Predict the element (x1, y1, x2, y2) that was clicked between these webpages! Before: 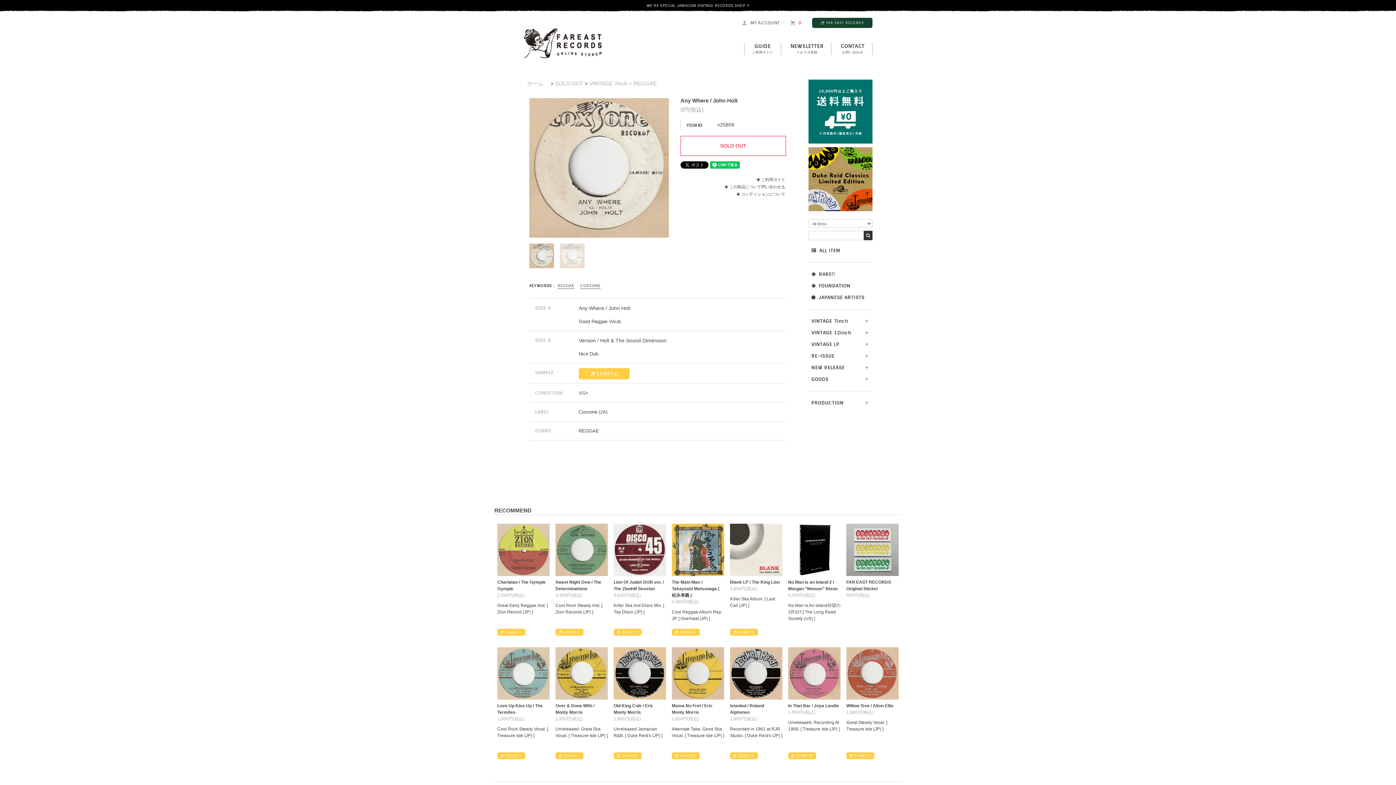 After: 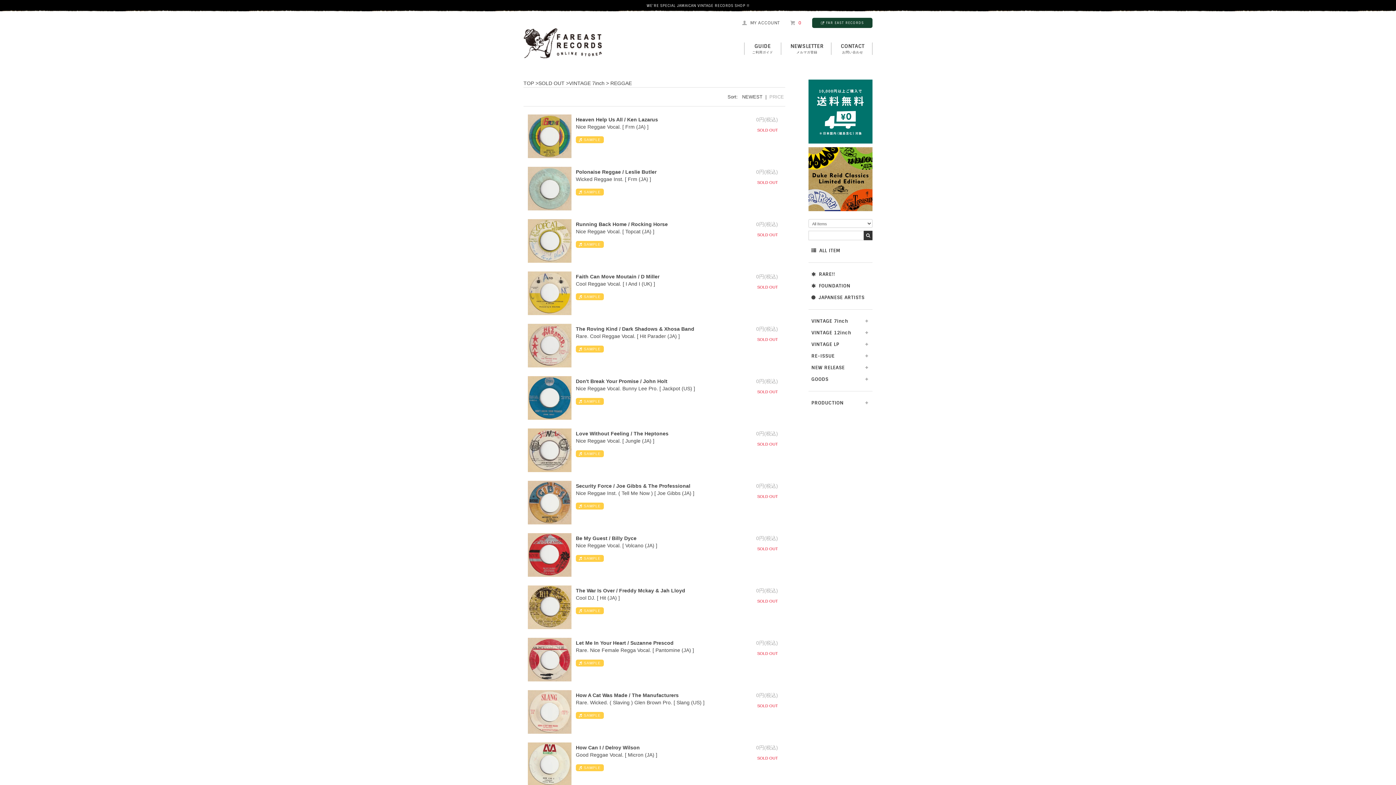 Action: label: VINTAGE 7inch > REGGAE bbox: (589, 80, 657, 86)